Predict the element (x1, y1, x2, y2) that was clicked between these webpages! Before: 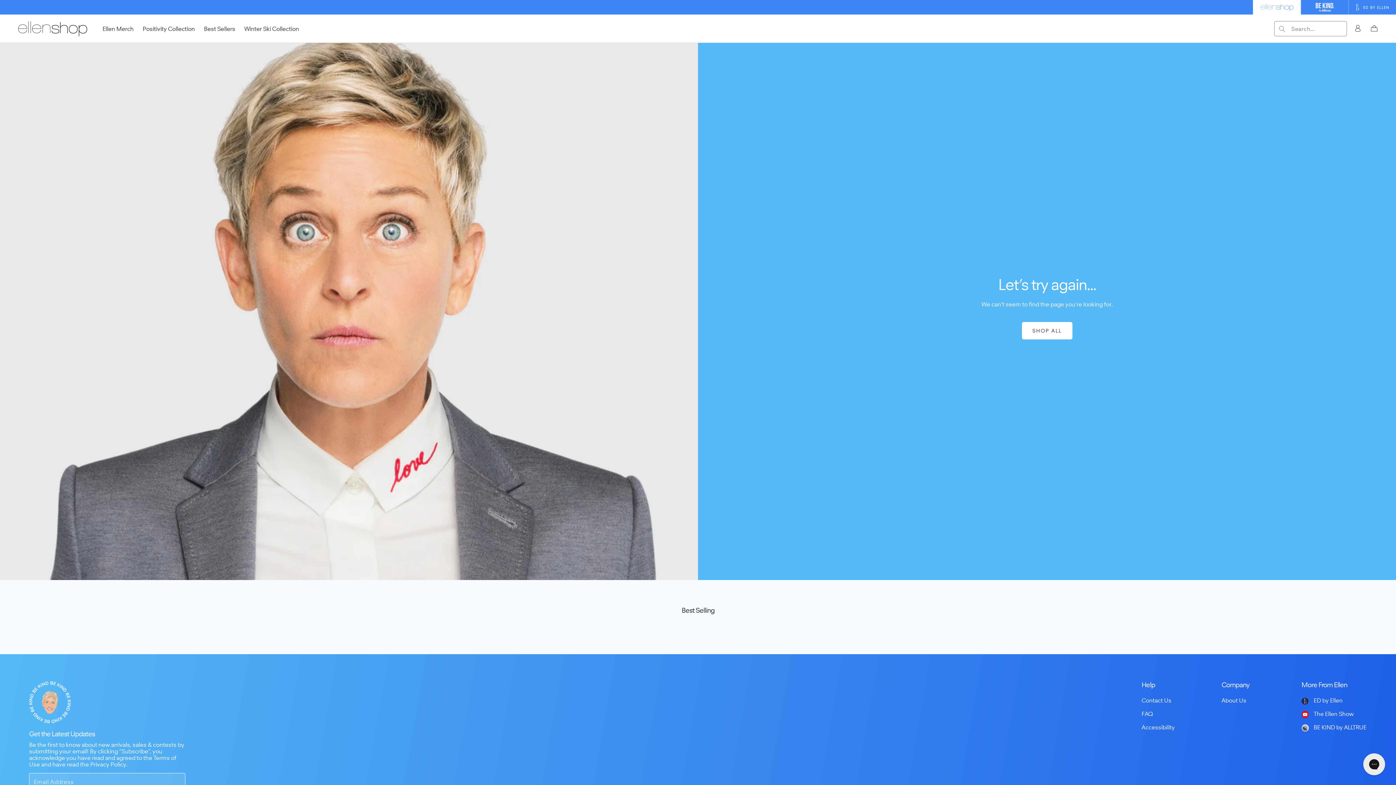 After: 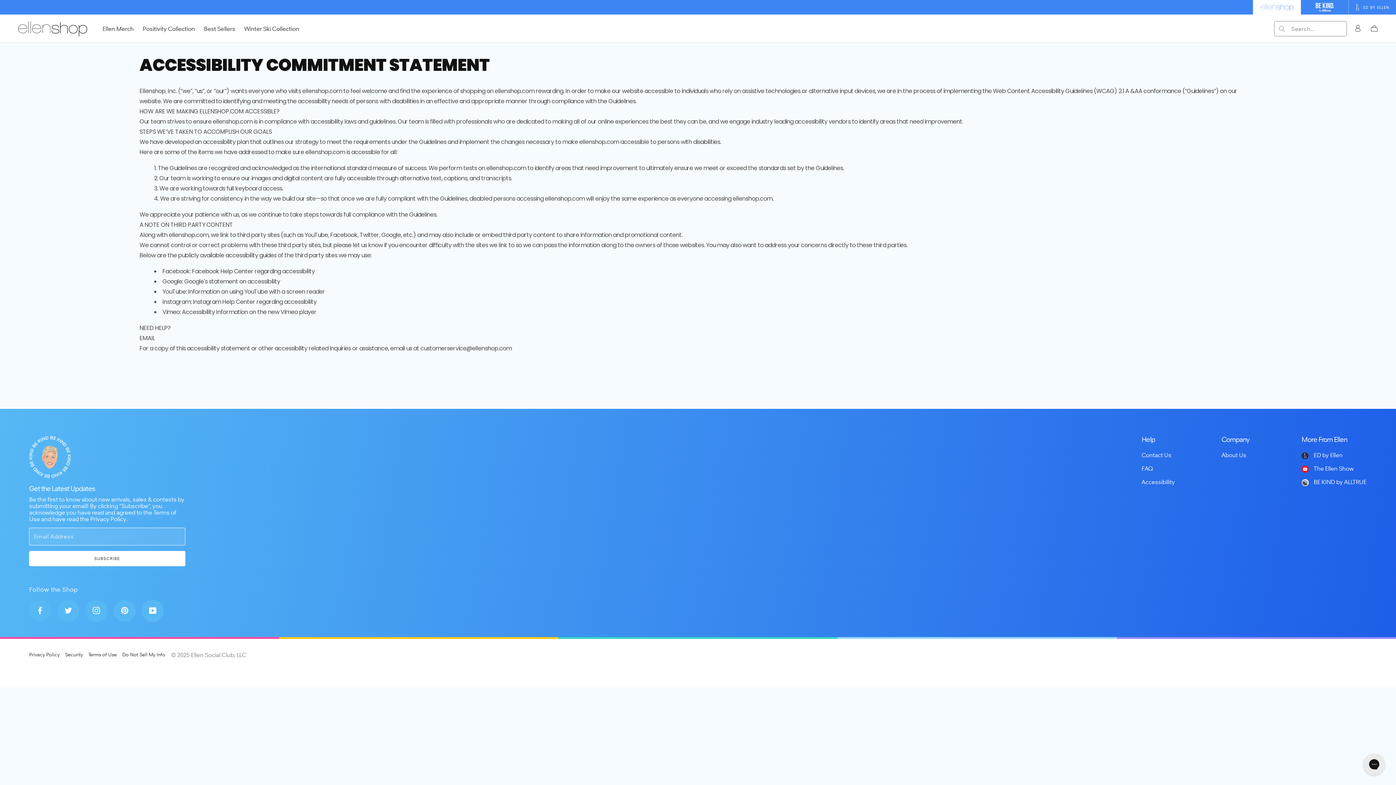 Action: label: Accessibility bbox: (1141, 724, 1175, 731)